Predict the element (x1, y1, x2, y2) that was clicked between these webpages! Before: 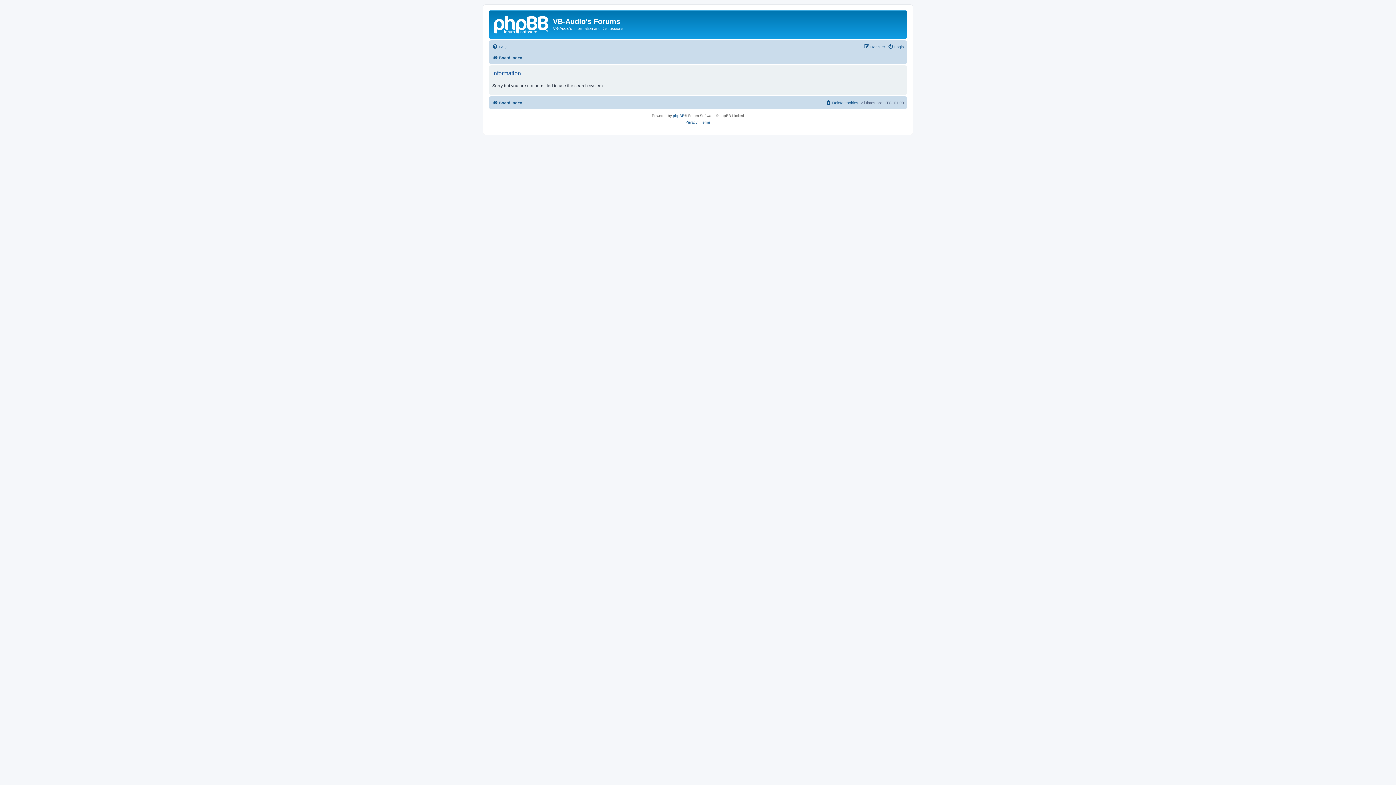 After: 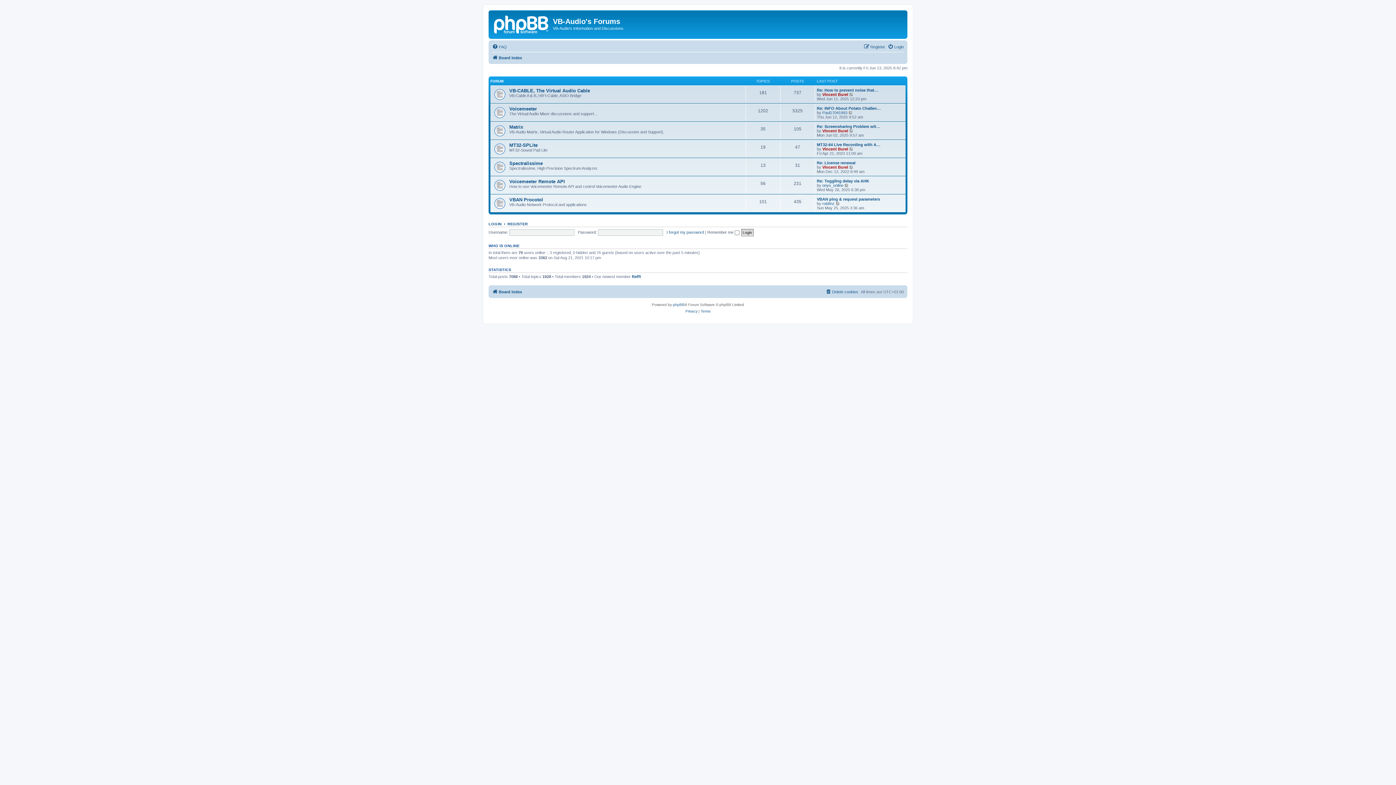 Action: label: Board index bbox: (492, 98, 522, 107)